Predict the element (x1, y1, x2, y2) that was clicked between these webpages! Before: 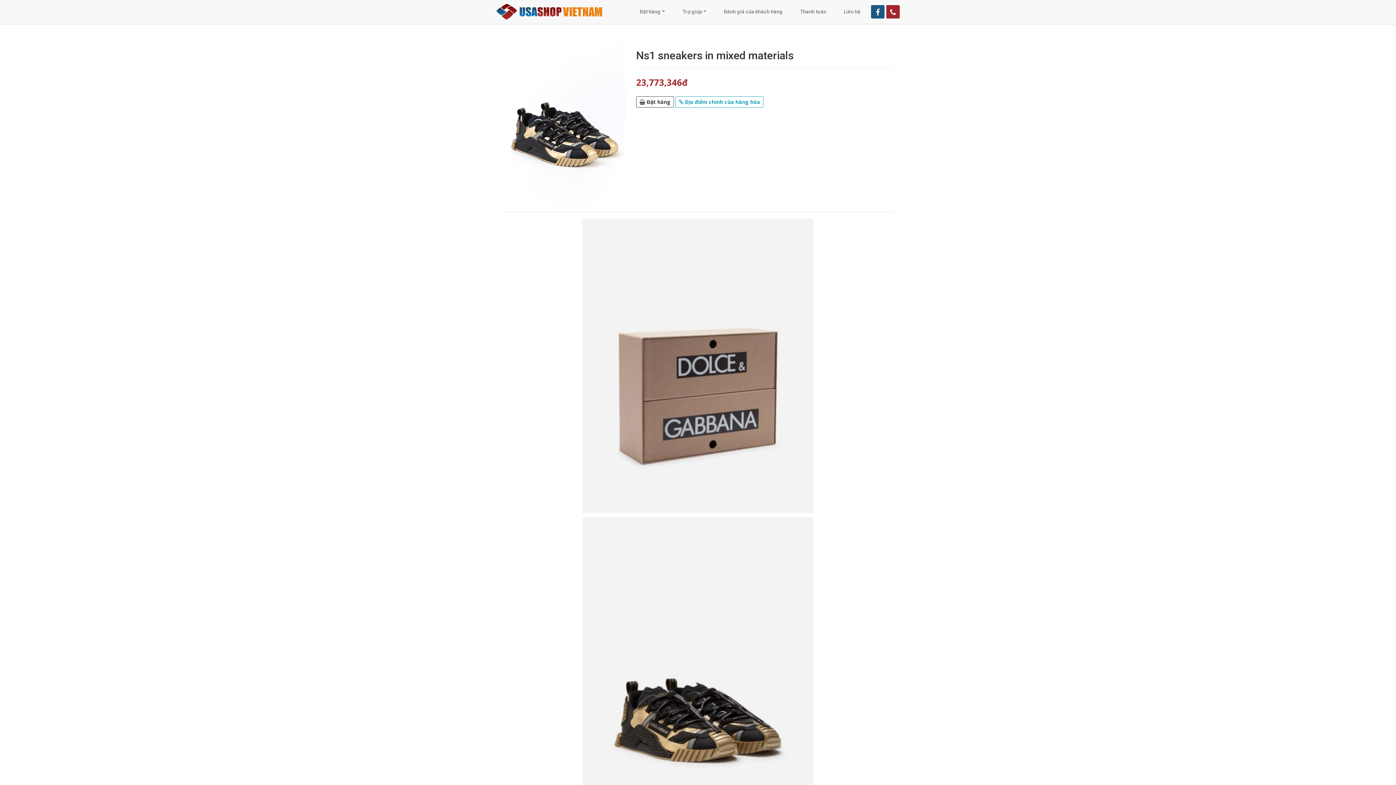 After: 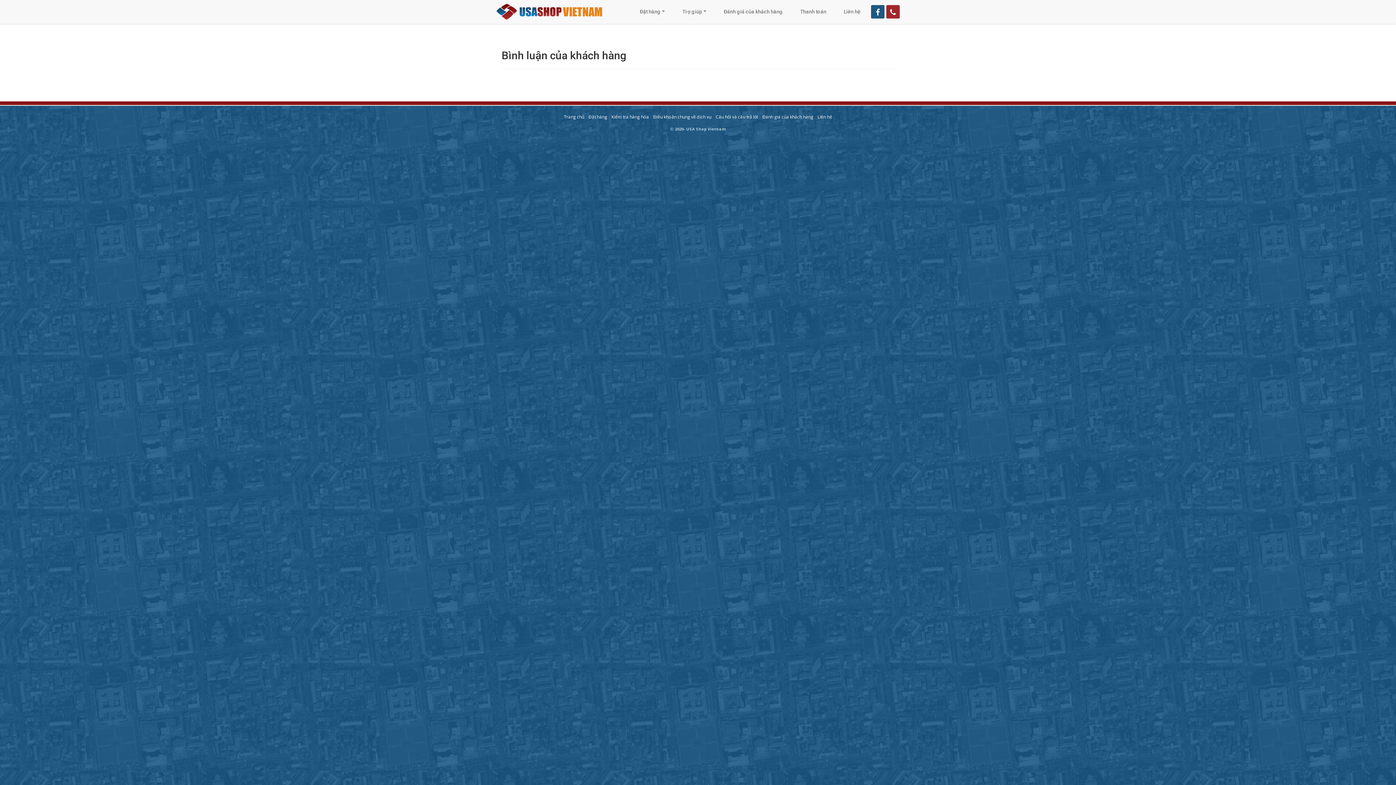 Action: label: Đánh giá của khách hàng bbox: (721, 5, 785, 18)